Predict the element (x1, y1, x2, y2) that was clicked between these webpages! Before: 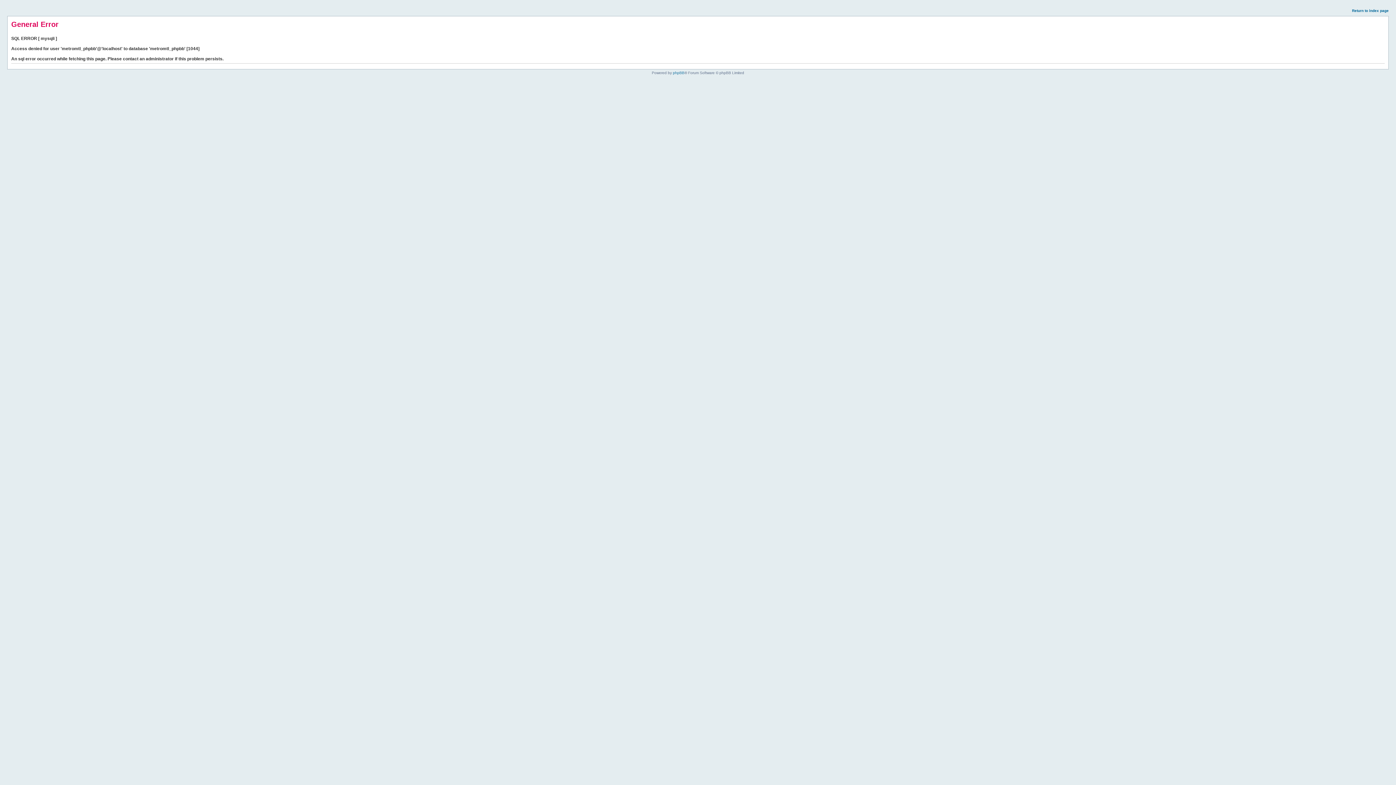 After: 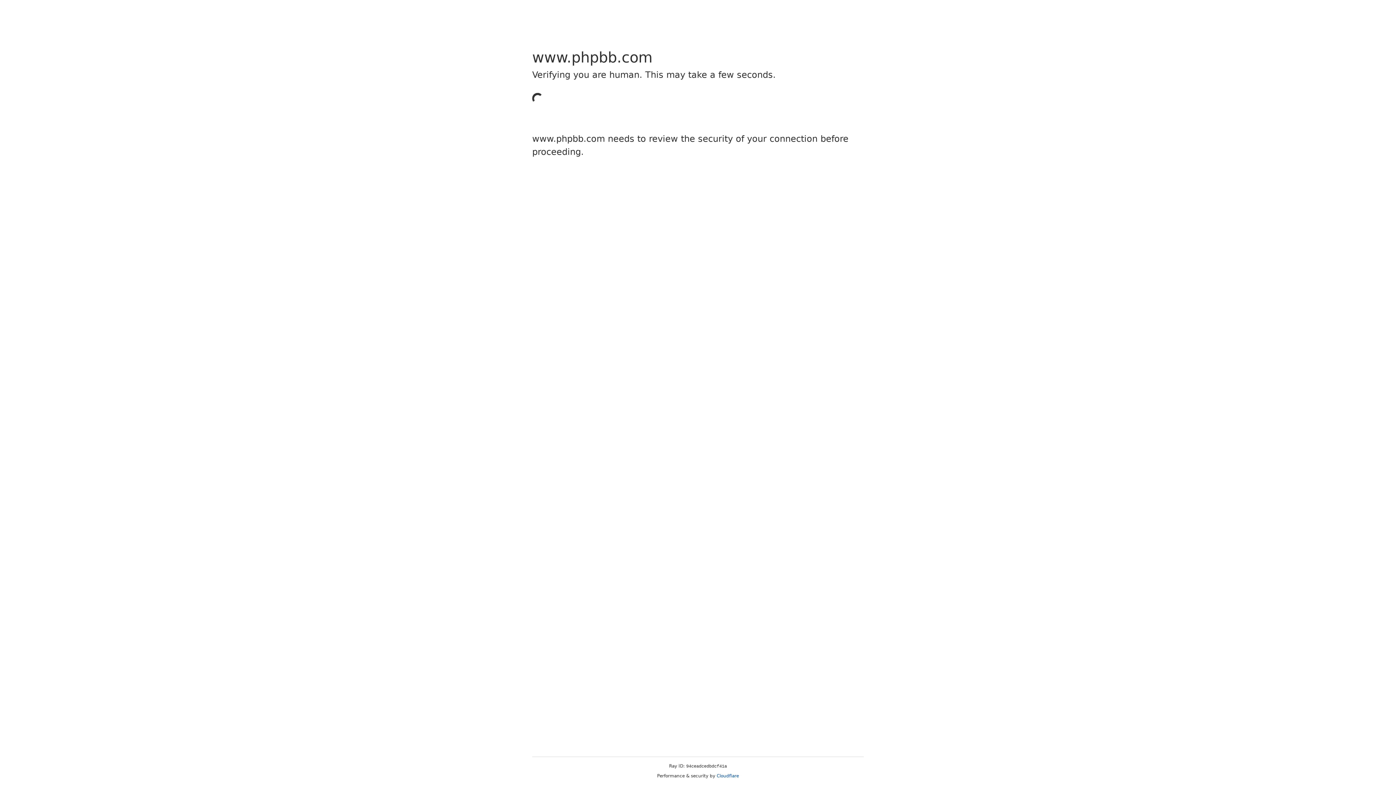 Action: bbox: (673, 70, 684, 74) label: phpBB